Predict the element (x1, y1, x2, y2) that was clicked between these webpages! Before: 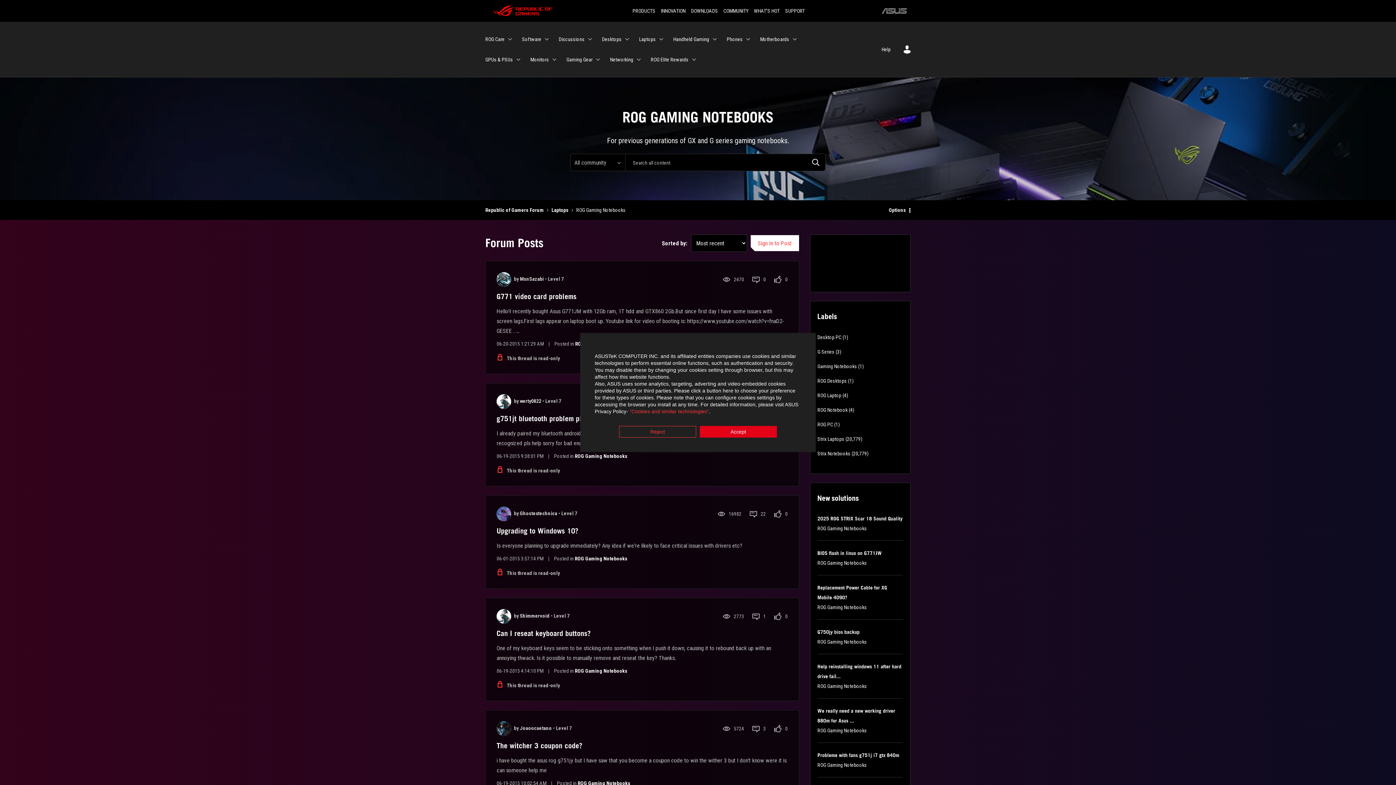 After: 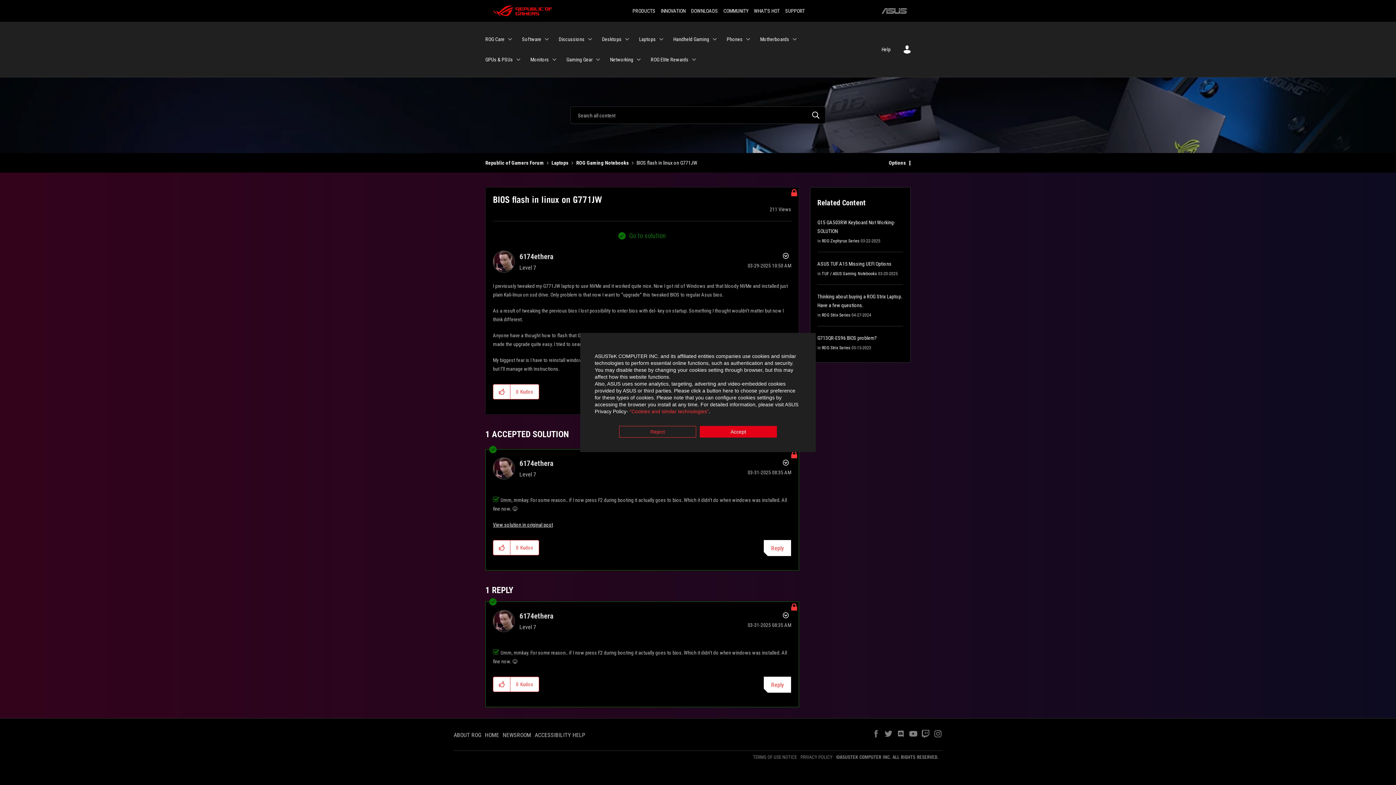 Action: label: BIOS flash in linux on G771JW bbox: (817, 550, 882, 556)